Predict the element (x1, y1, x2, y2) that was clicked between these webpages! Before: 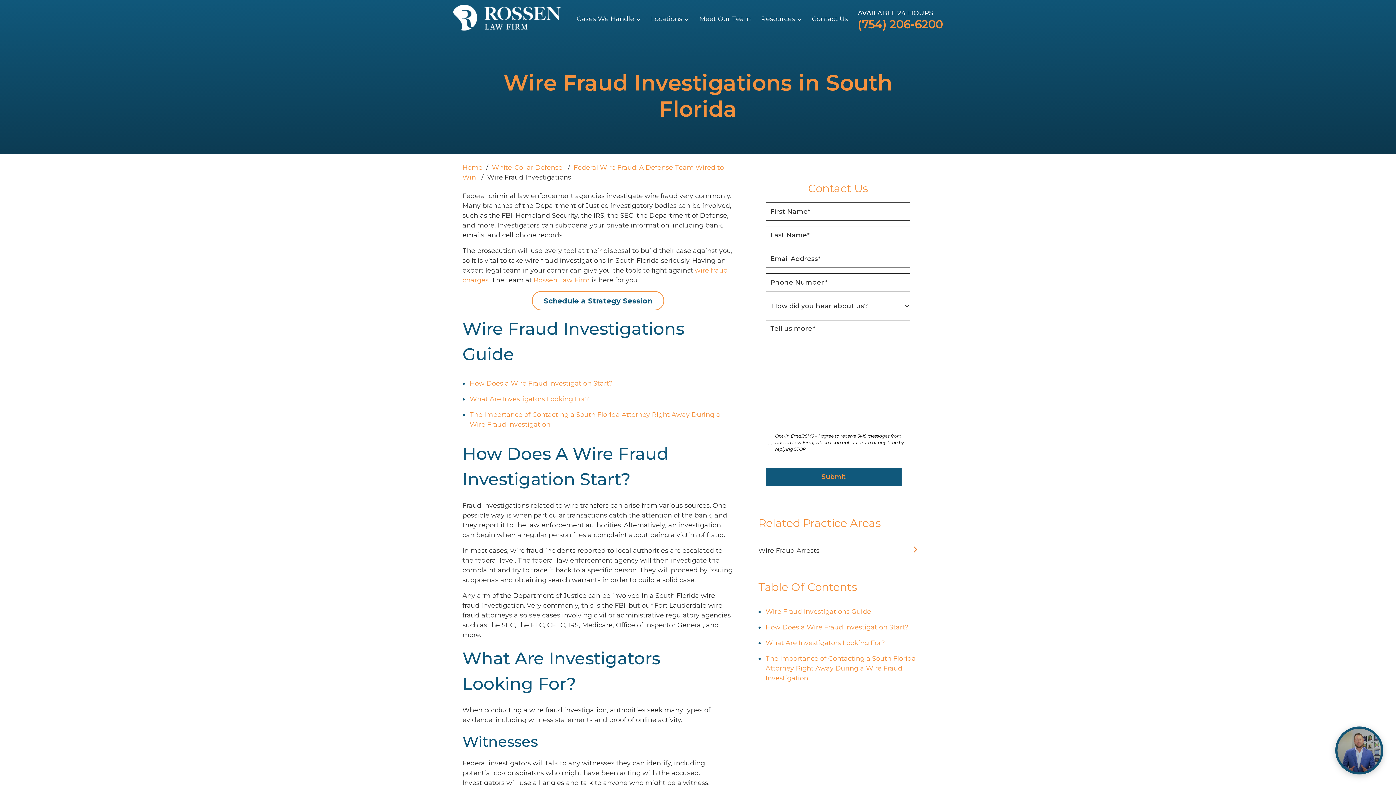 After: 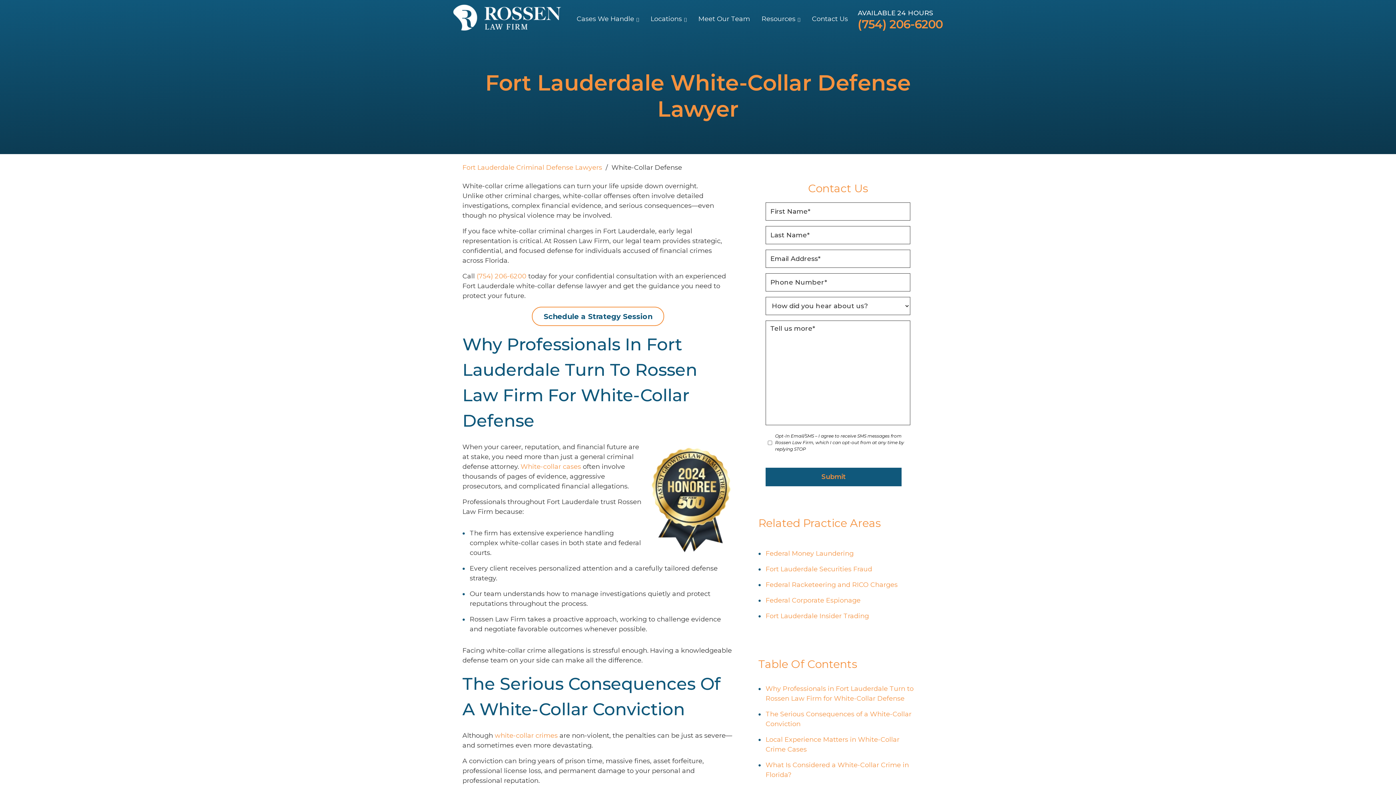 Action: label: White-Collar Defense  bbox: (492, 163, 564, 171)